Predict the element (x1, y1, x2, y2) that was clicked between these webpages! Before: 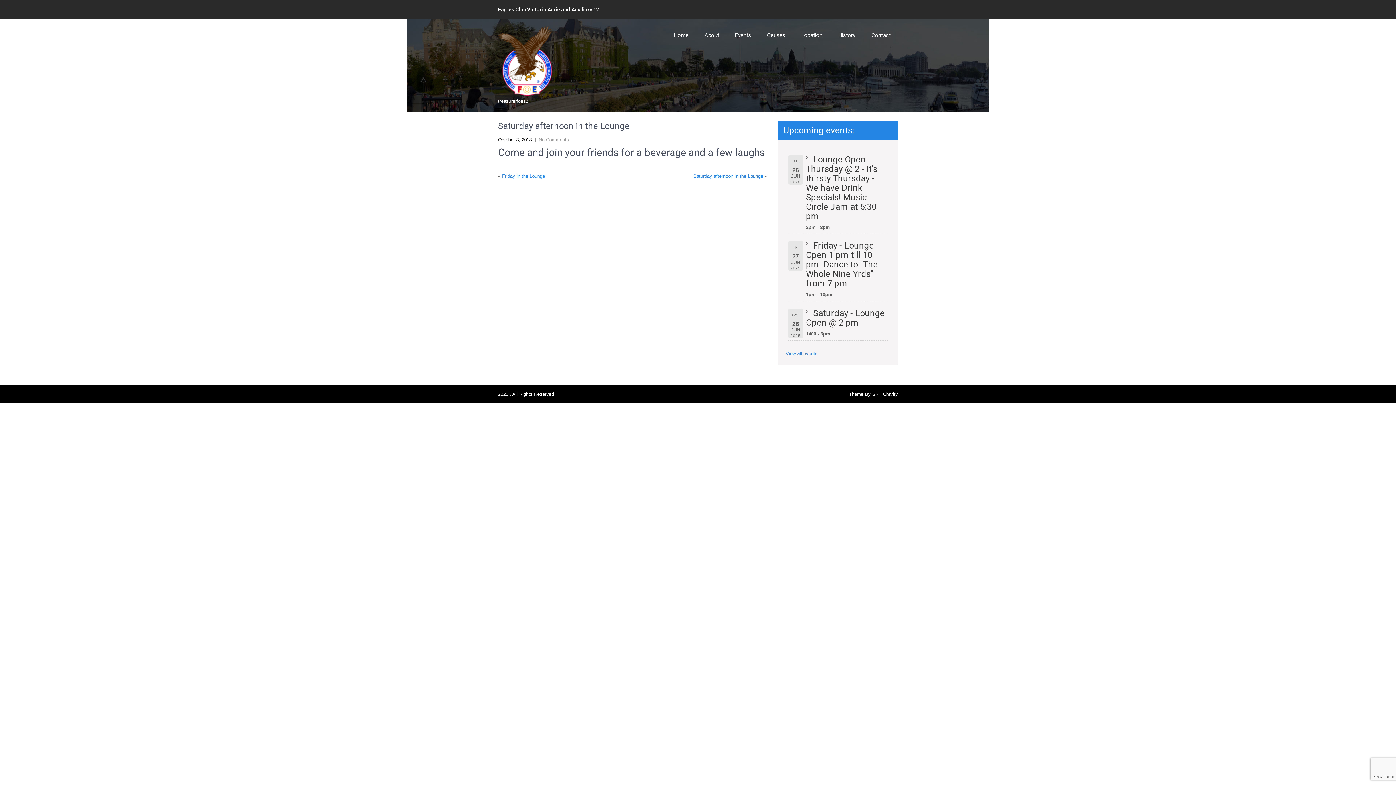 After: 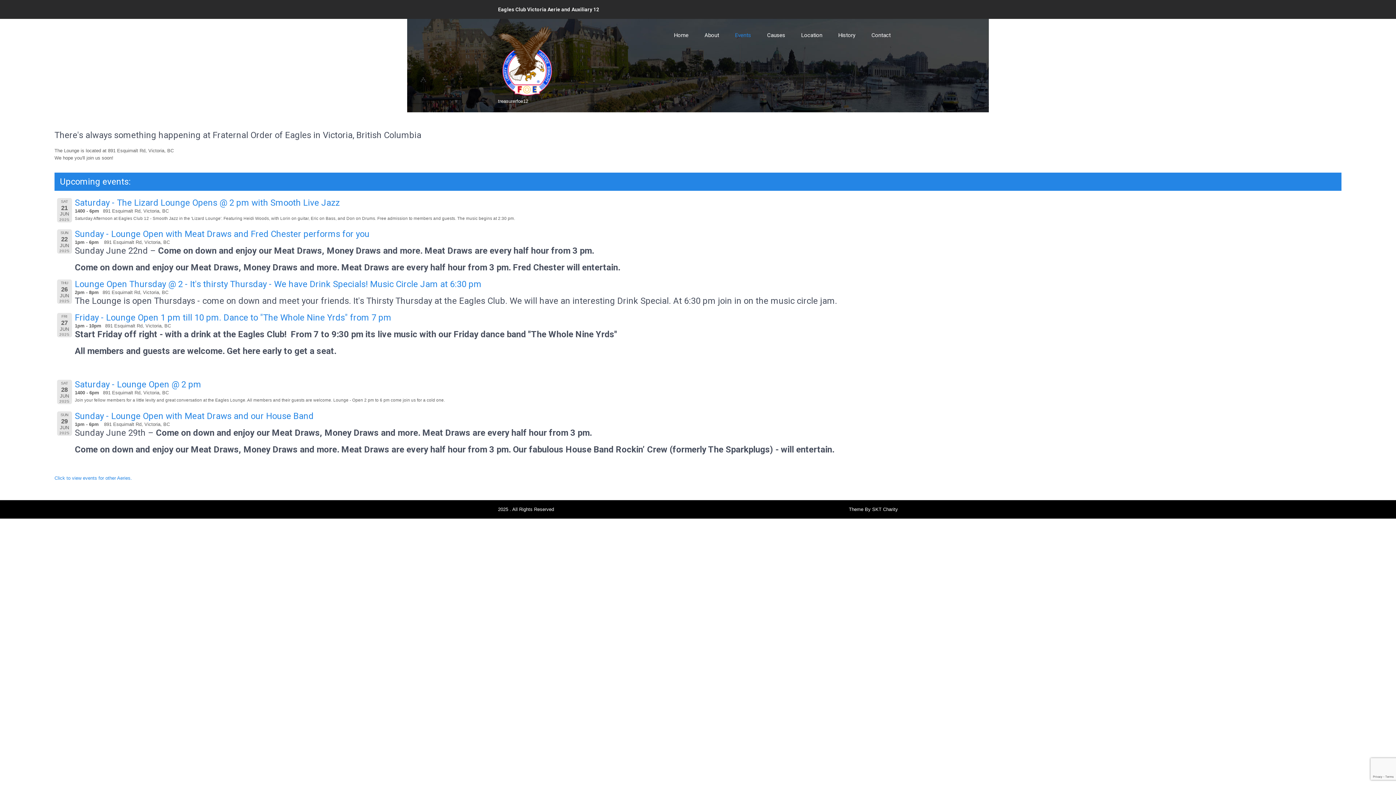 Action: label: Events bbox: (728, 26, 758, 44)